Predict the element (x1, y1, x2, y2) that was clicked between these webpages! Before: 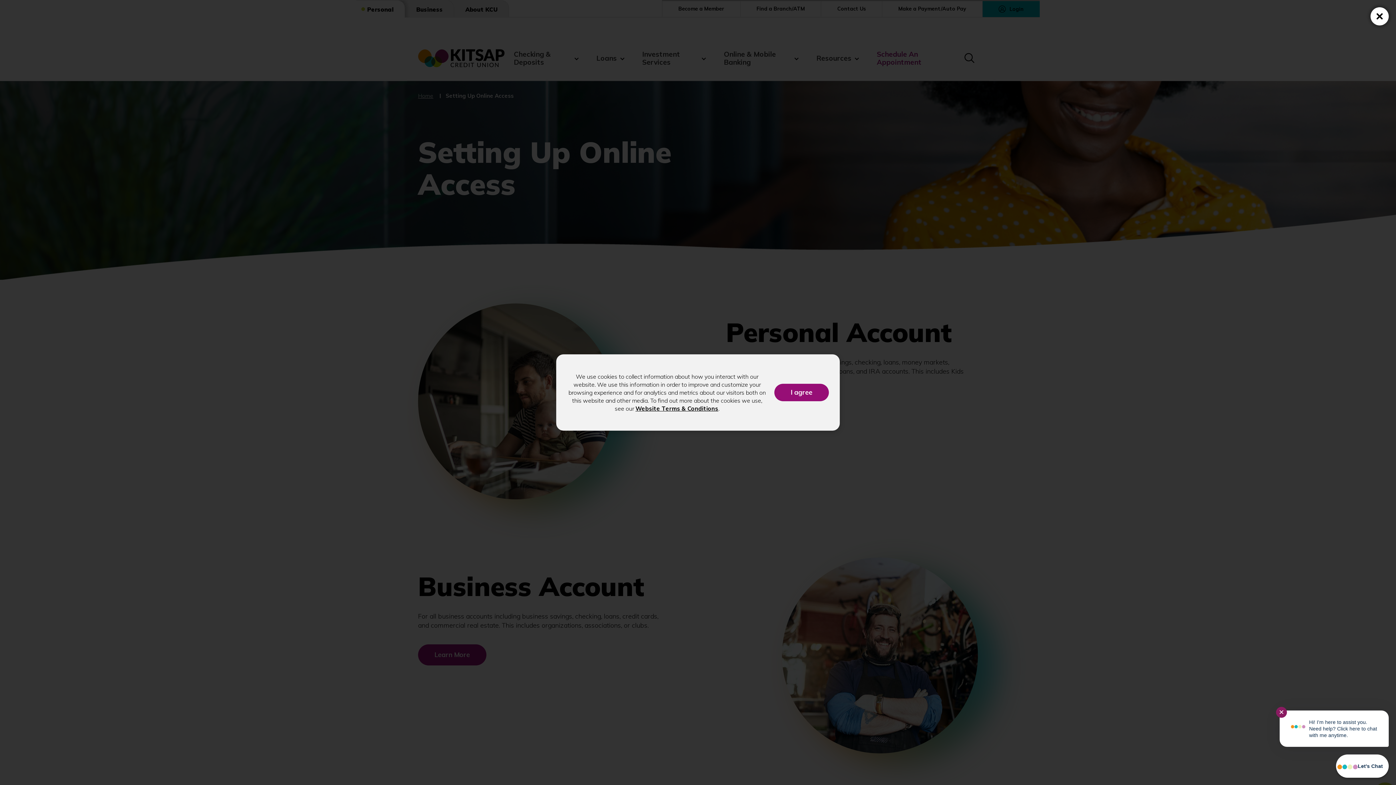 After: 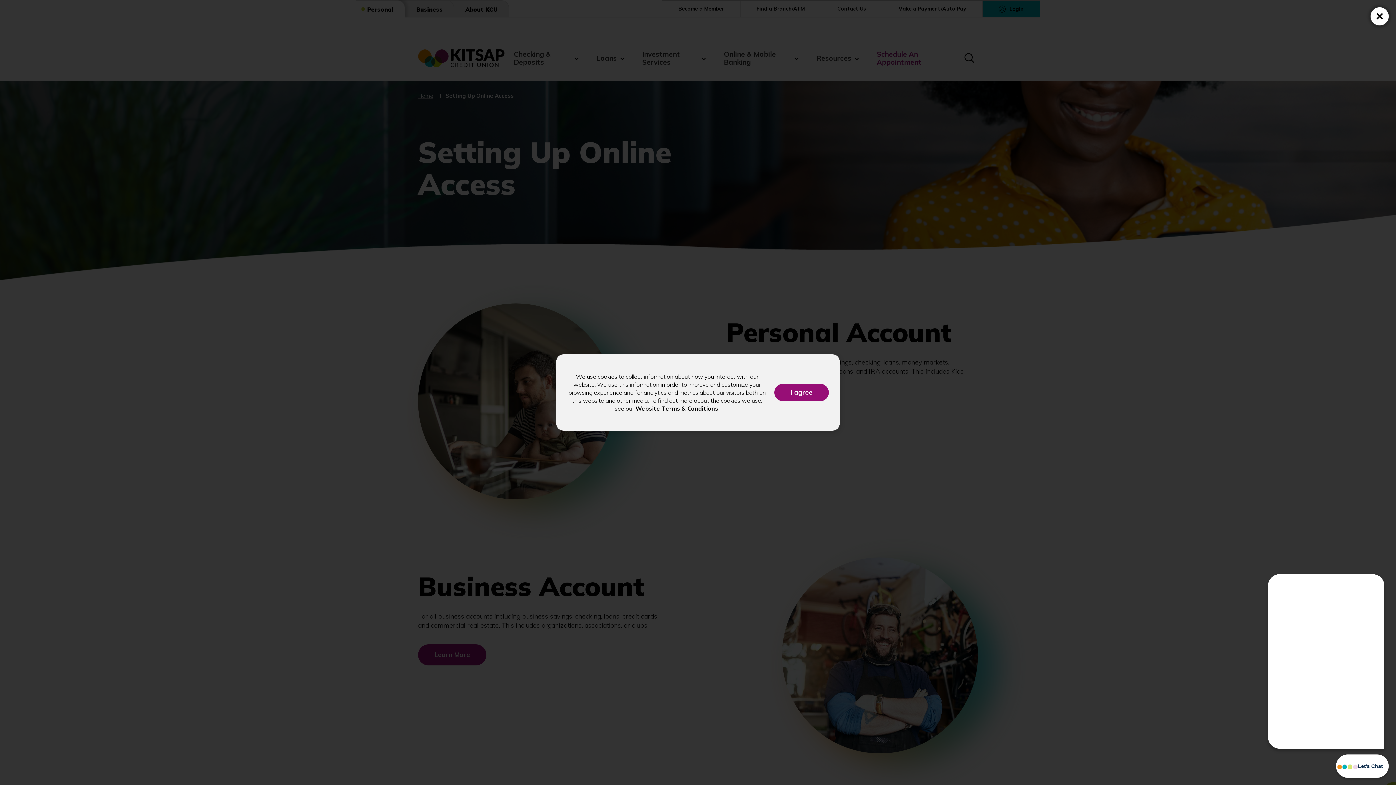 Action: bbox: (1336, 754, 1389, 778) label: Start chat